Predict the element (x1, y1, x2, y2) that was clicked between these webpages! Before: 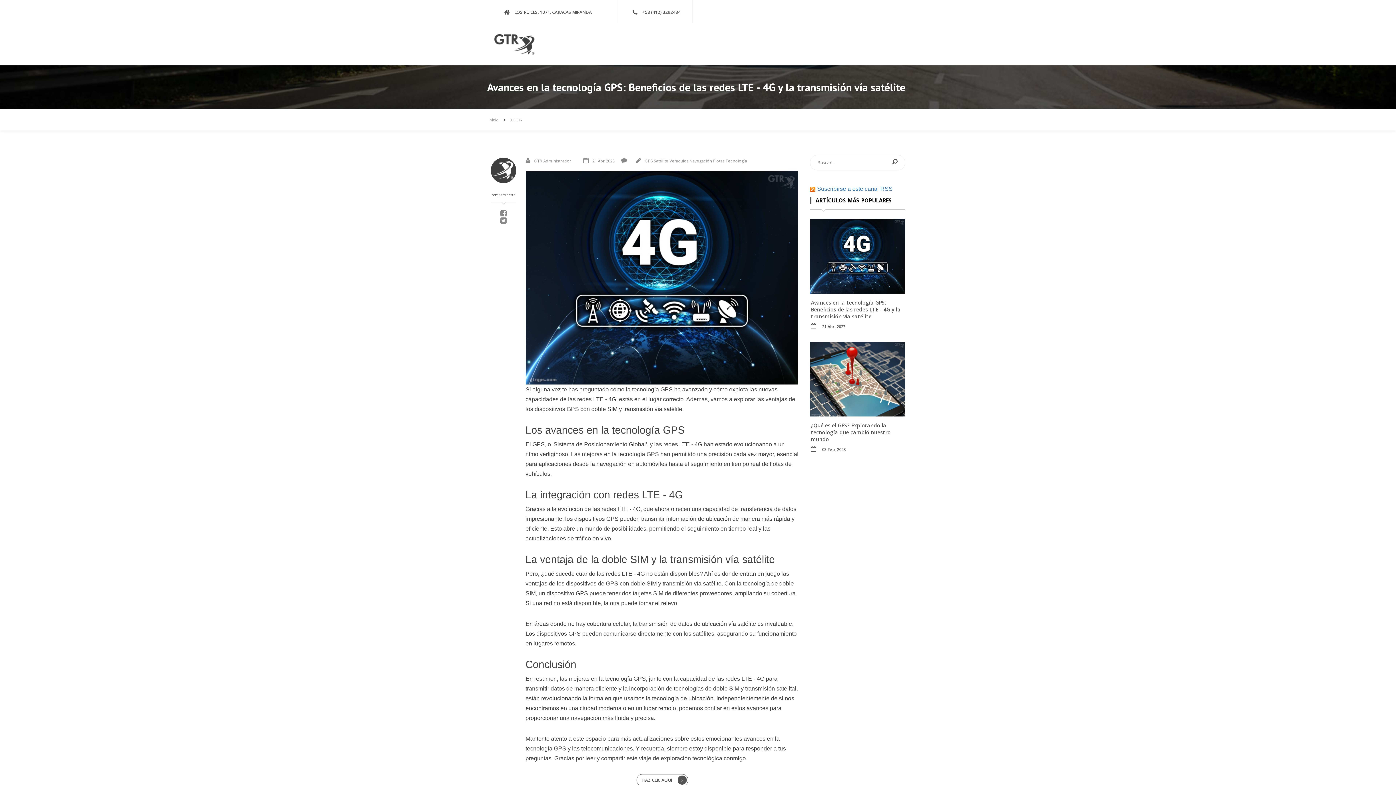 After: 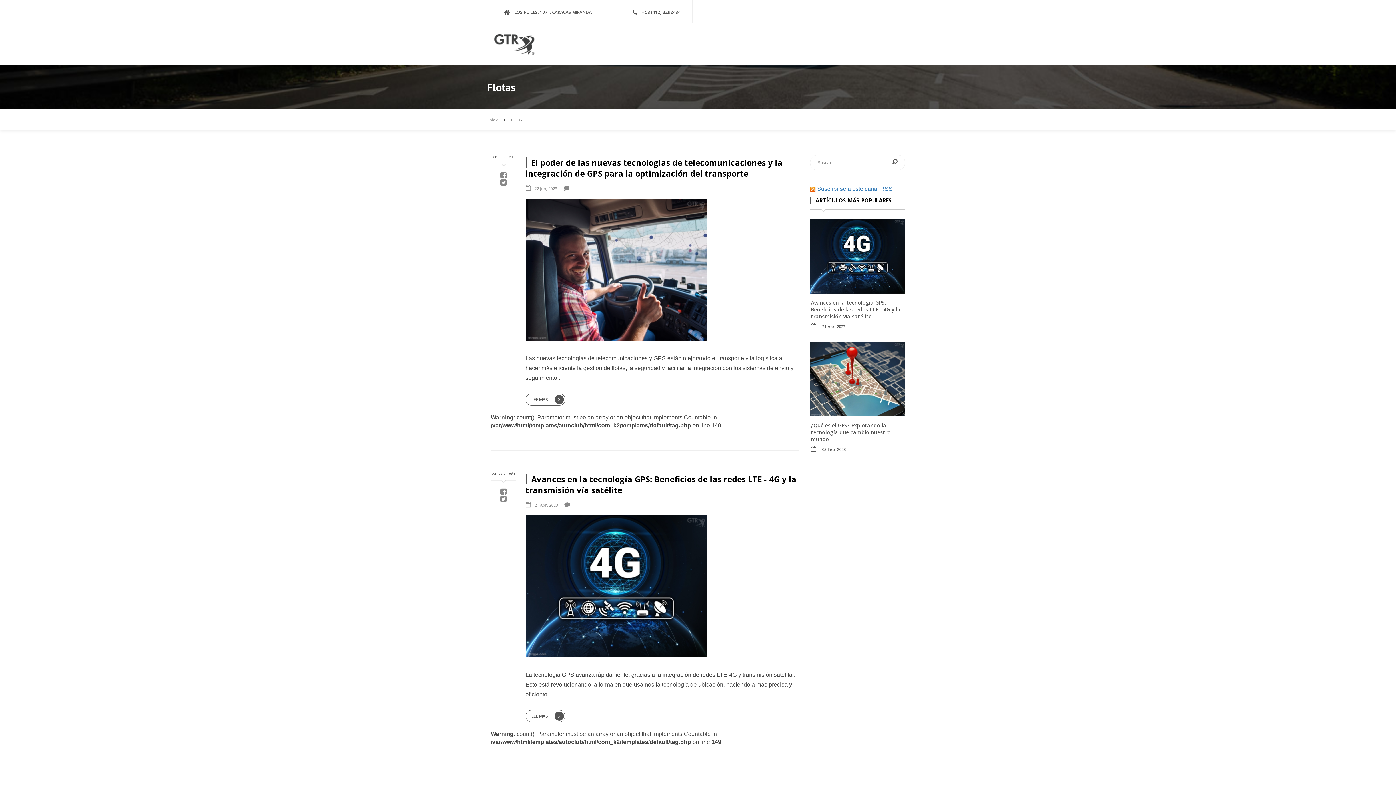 Action: bbox: (713, 158, 724, 163) label: Flotas